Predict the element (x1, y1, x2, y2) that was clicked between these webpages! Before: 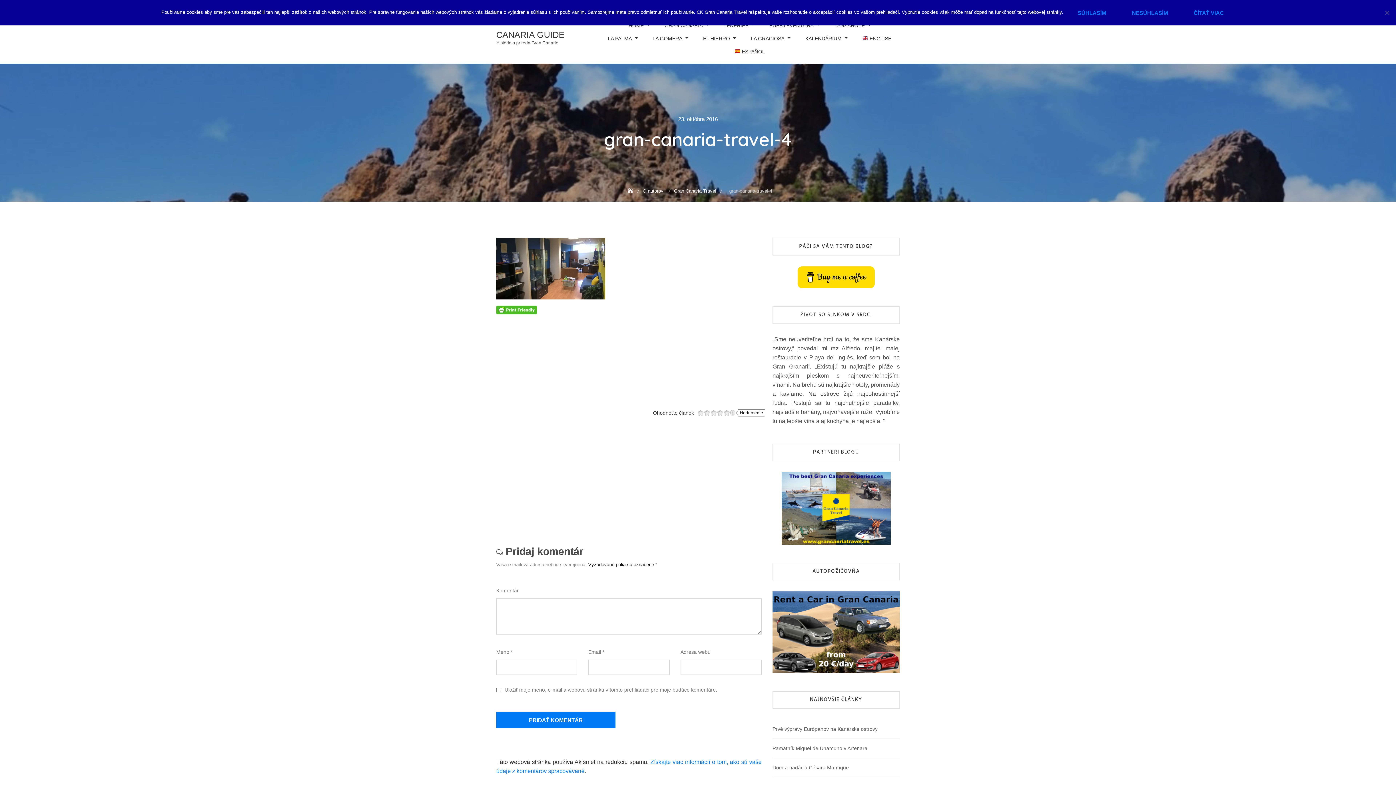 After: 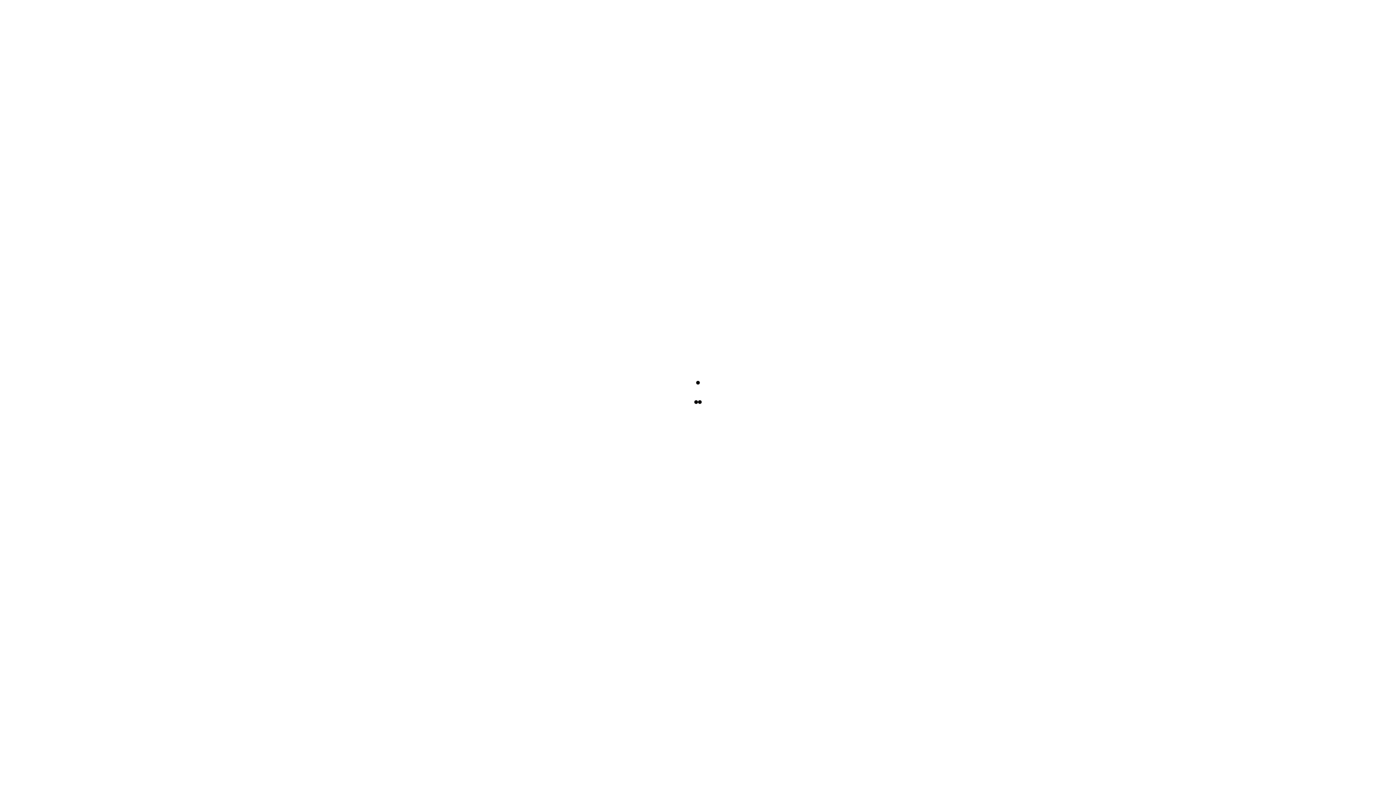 Action: label: O autorovi bbox: (639, 188, 669, 193)